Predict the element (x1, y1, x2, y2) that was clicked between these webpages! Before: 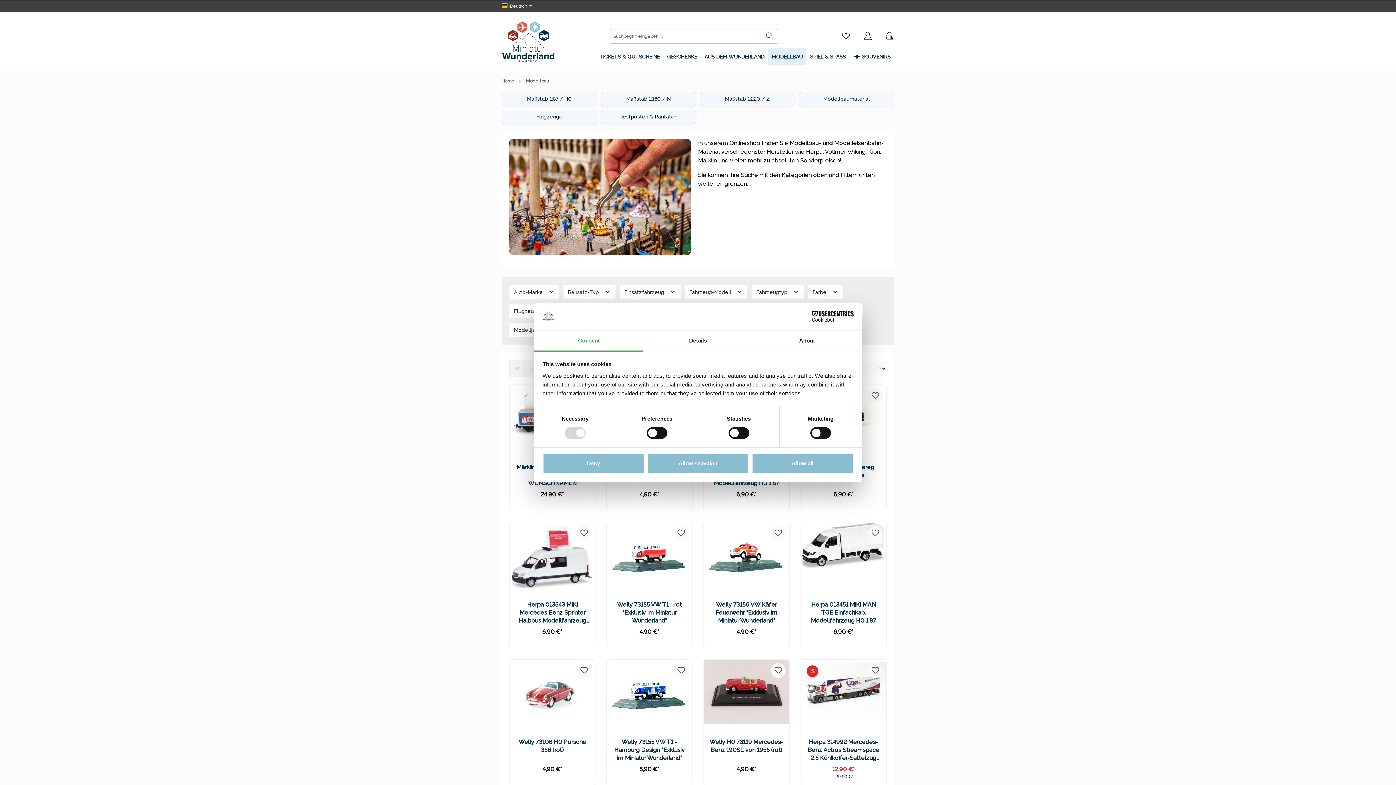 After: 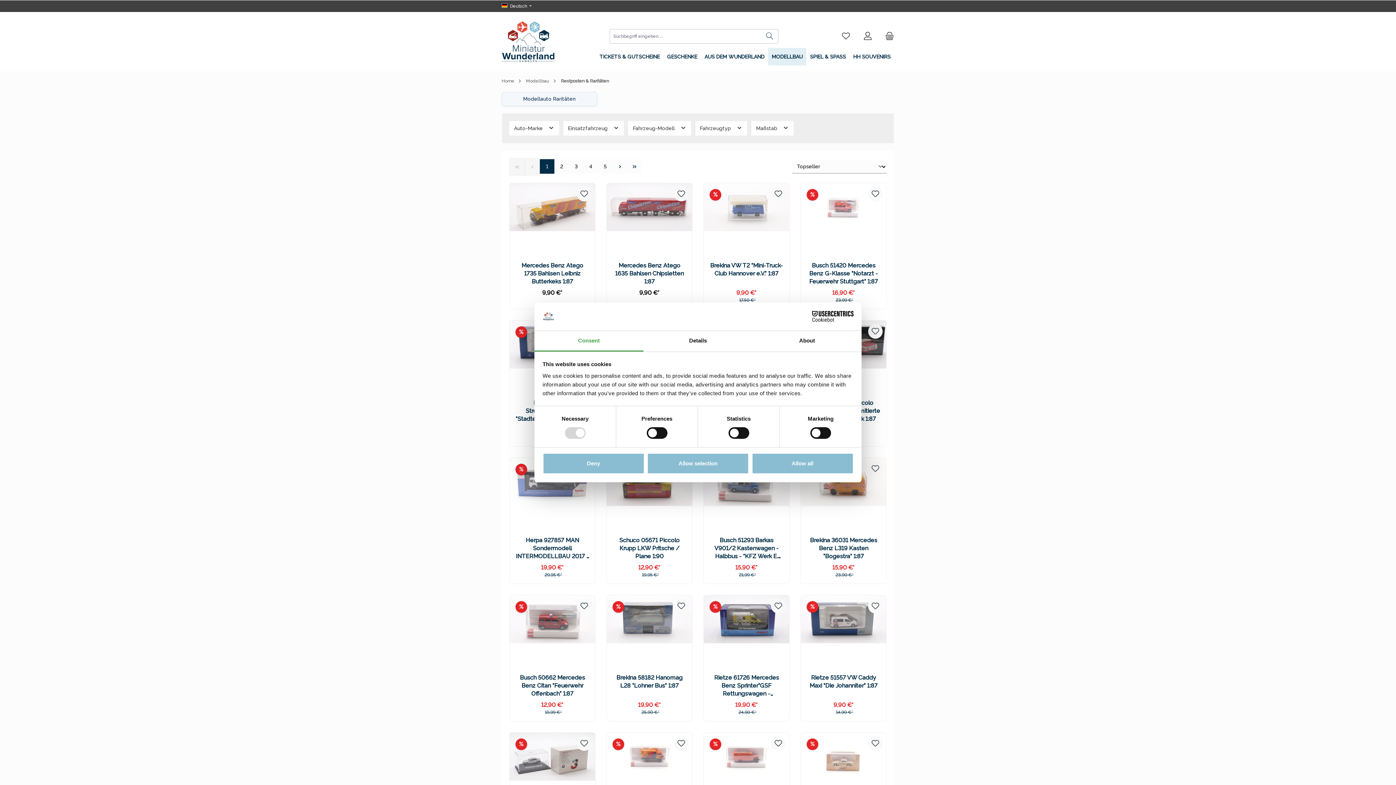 Action: bbox: (600, 109, 696, 124) label: Restposten & Raritäten